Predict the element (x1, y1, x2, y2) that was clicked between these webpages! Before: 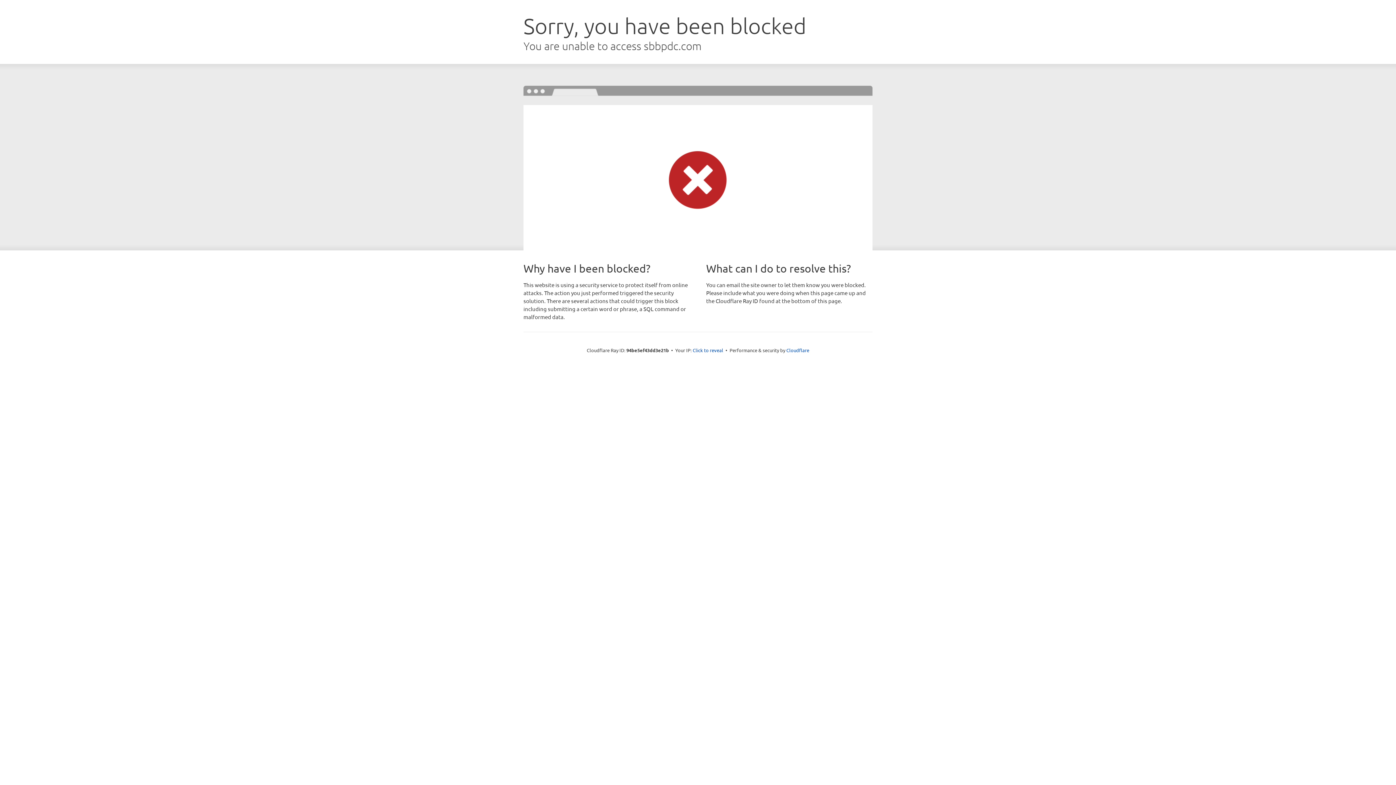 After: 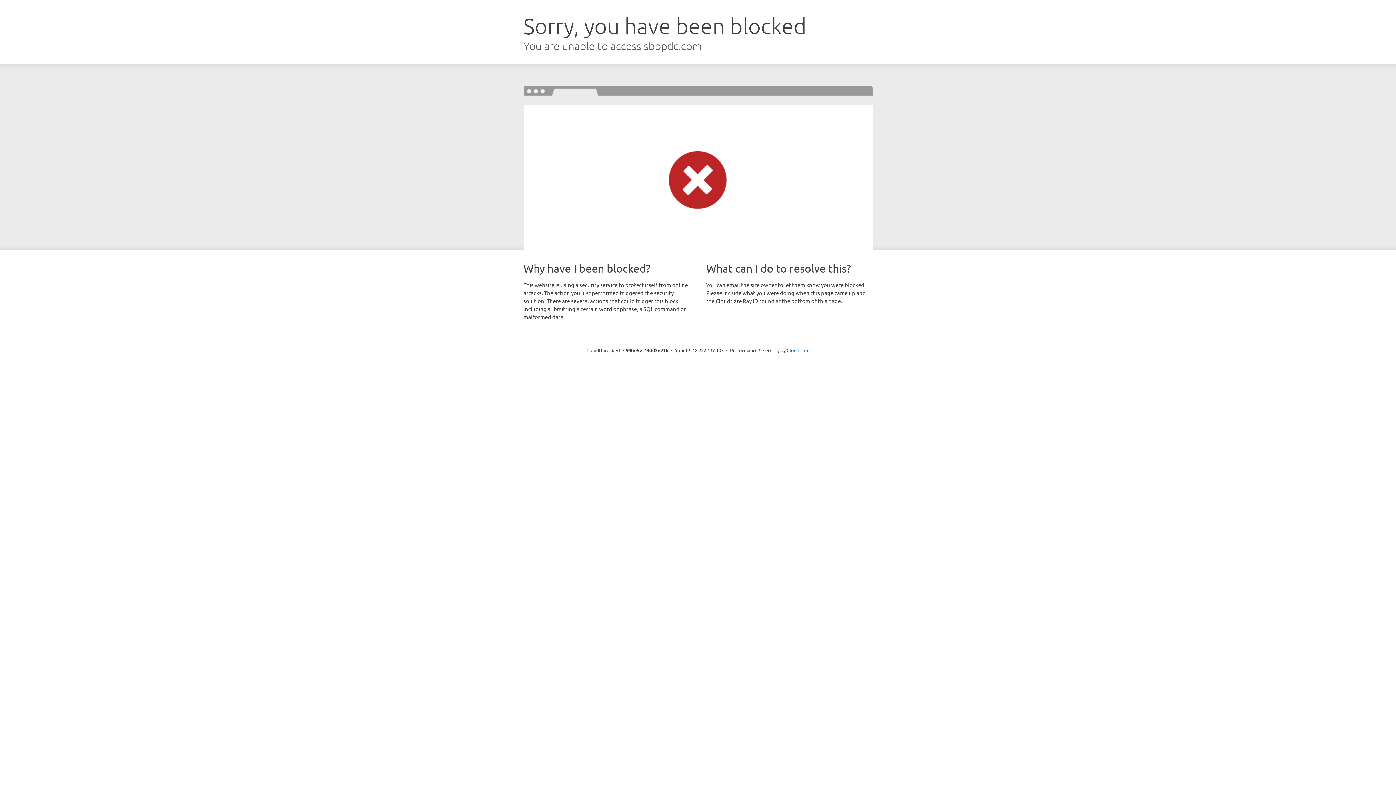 Action: bbox: (692, 346, 723, 353) label: Click to reveal